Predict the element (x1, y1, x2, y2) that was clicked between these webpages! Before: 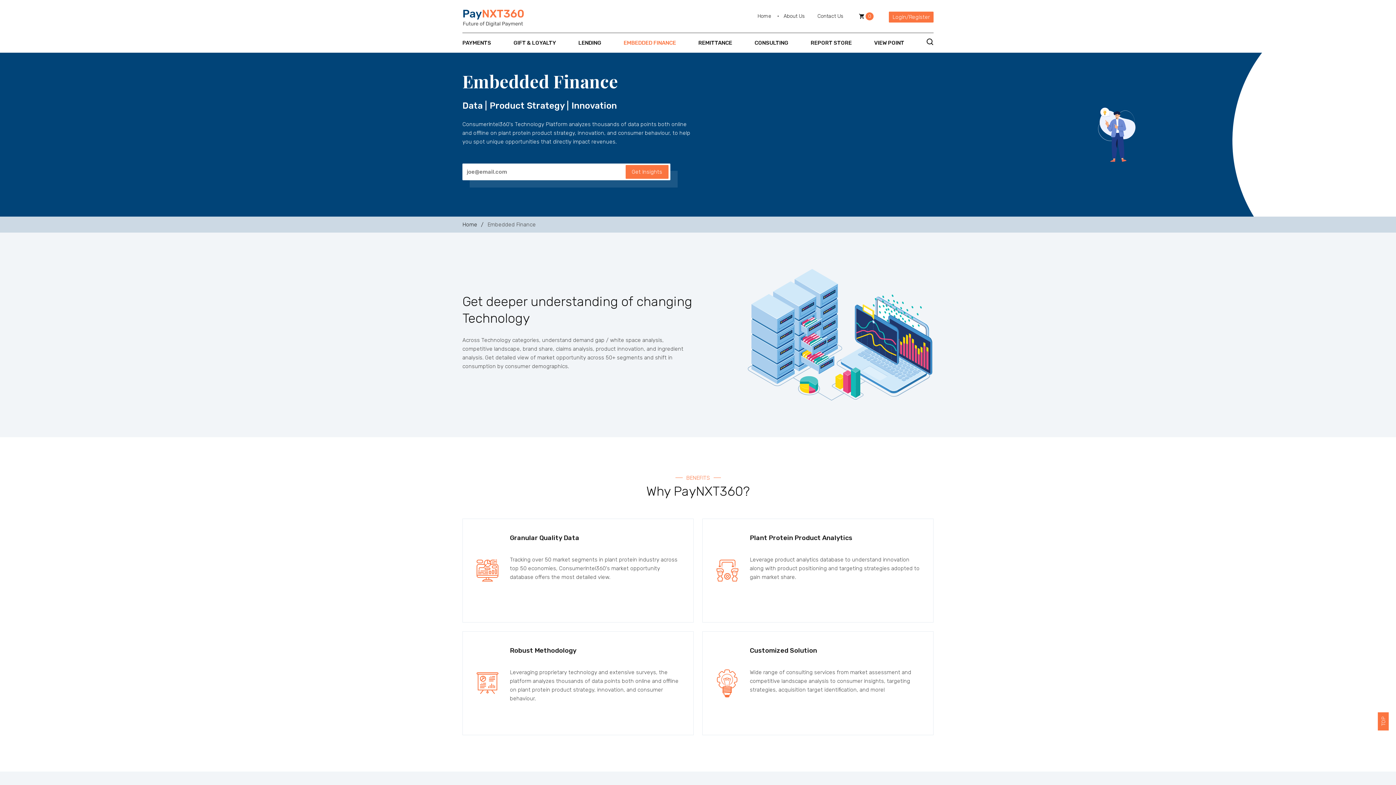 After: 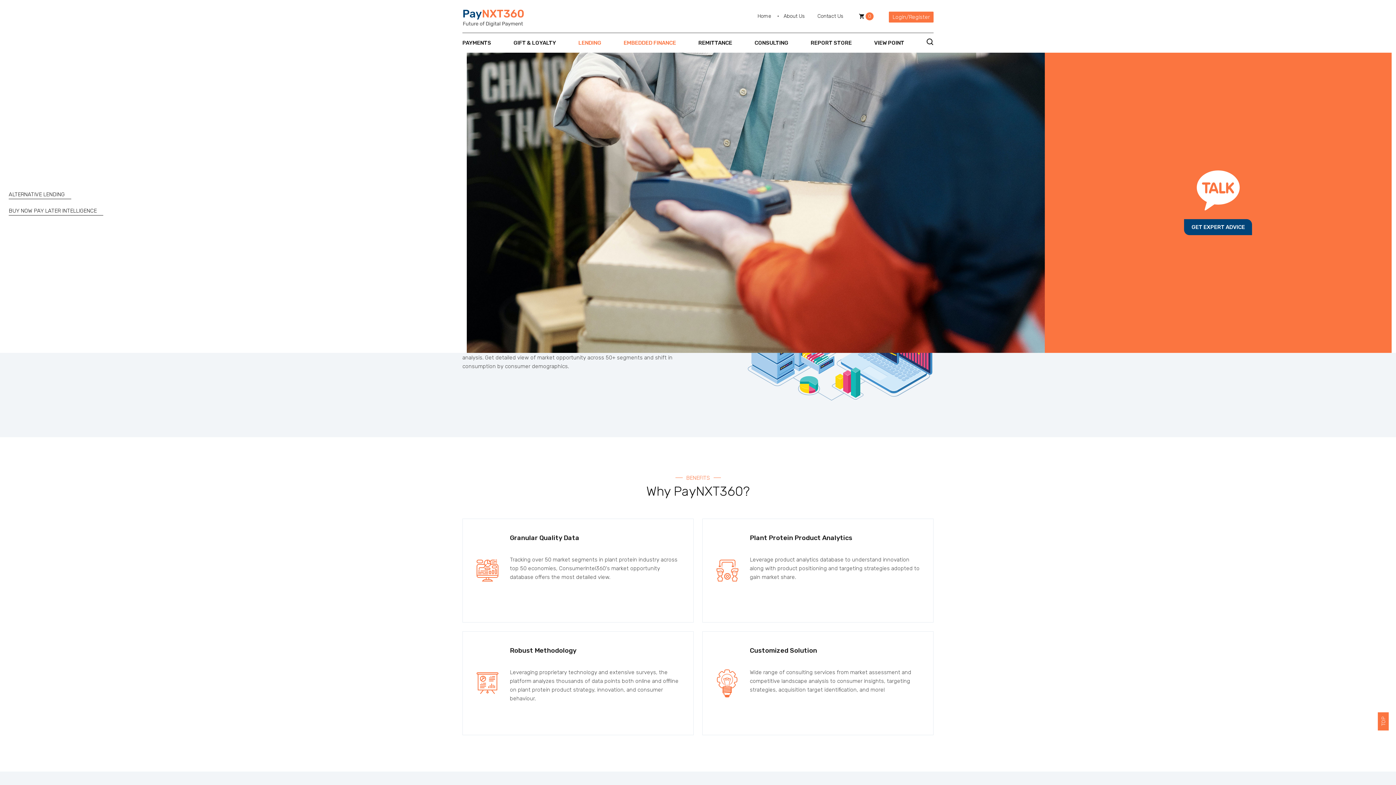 Action: bbox: (578, 33, 601, 52) label: LENDING